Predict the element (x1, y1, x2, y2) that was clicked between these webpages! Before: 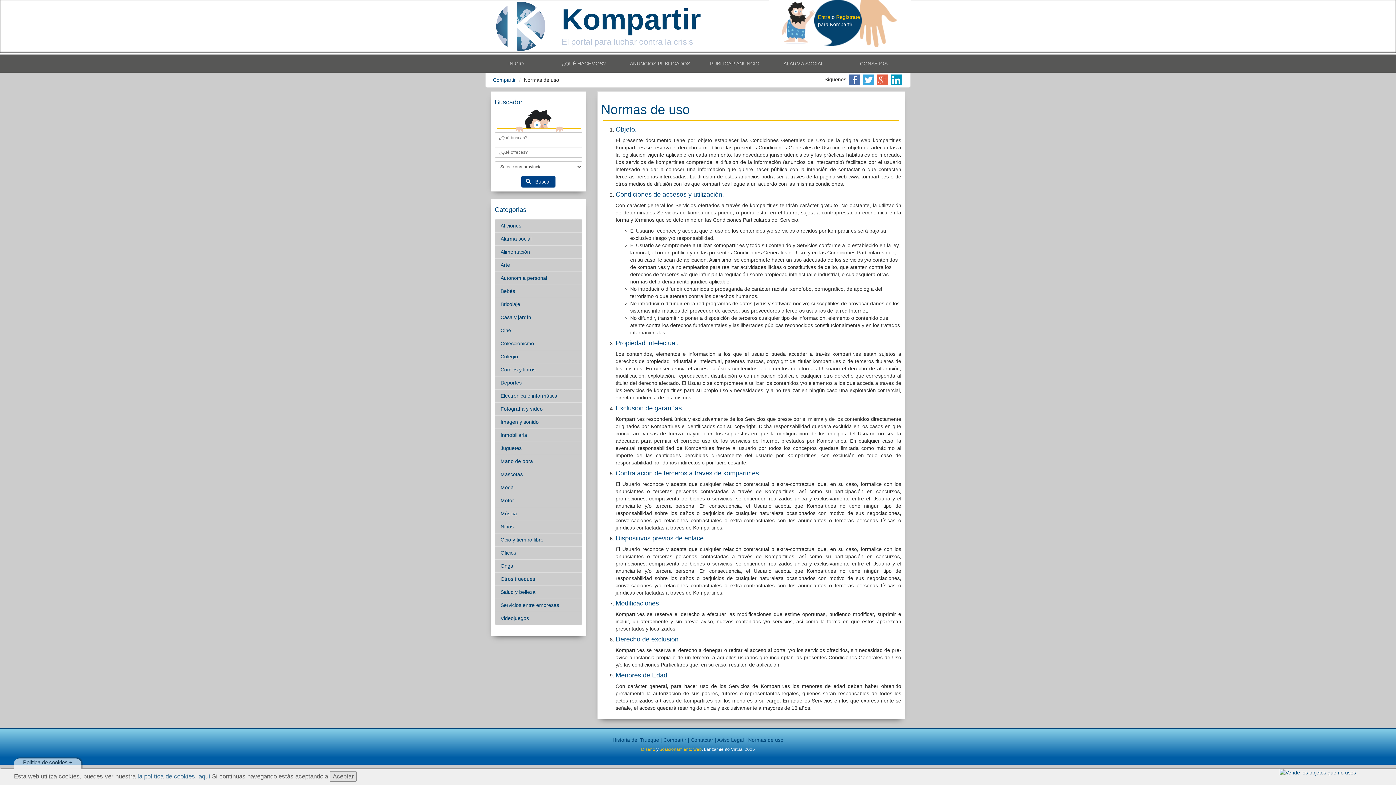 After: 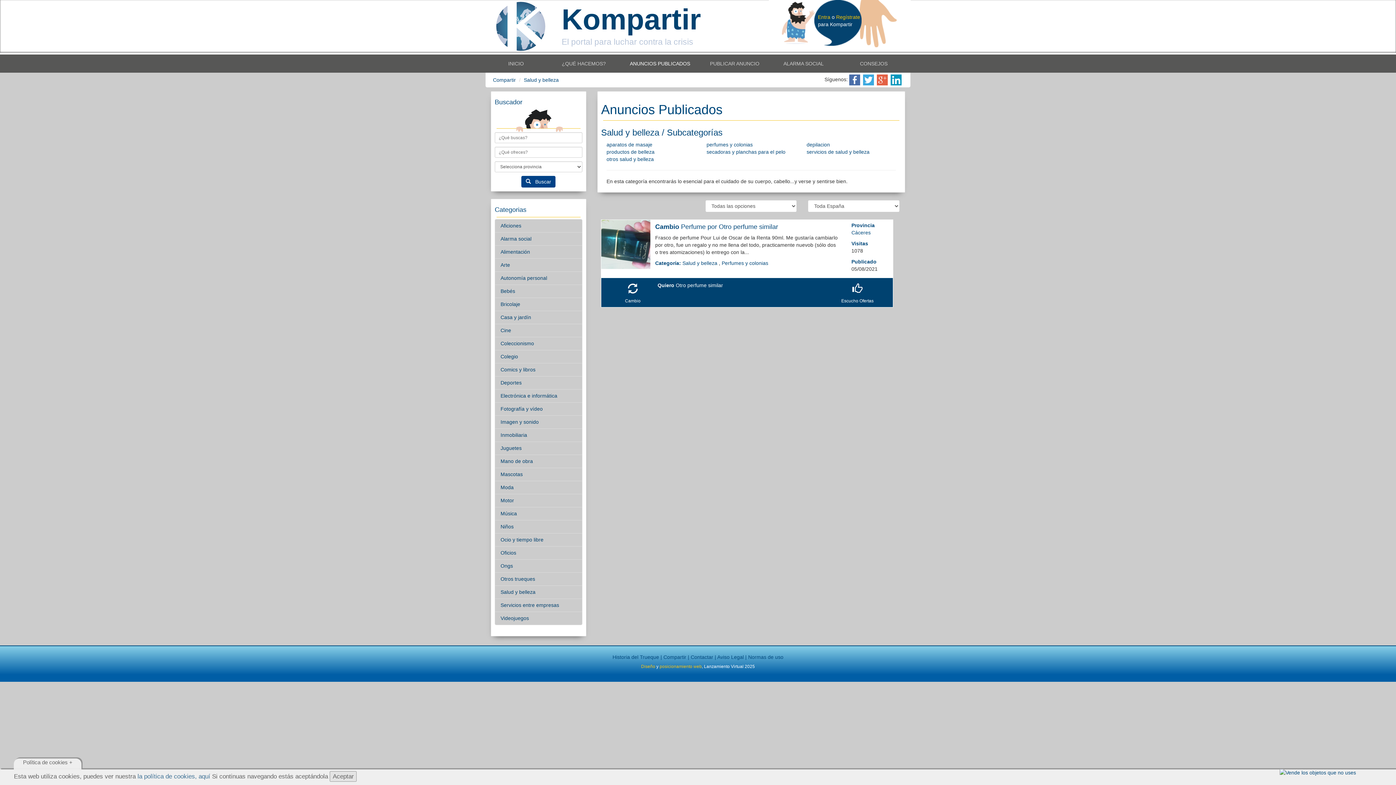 Action: bbox: (494, 585, 582, 599) label: Salud y belleza